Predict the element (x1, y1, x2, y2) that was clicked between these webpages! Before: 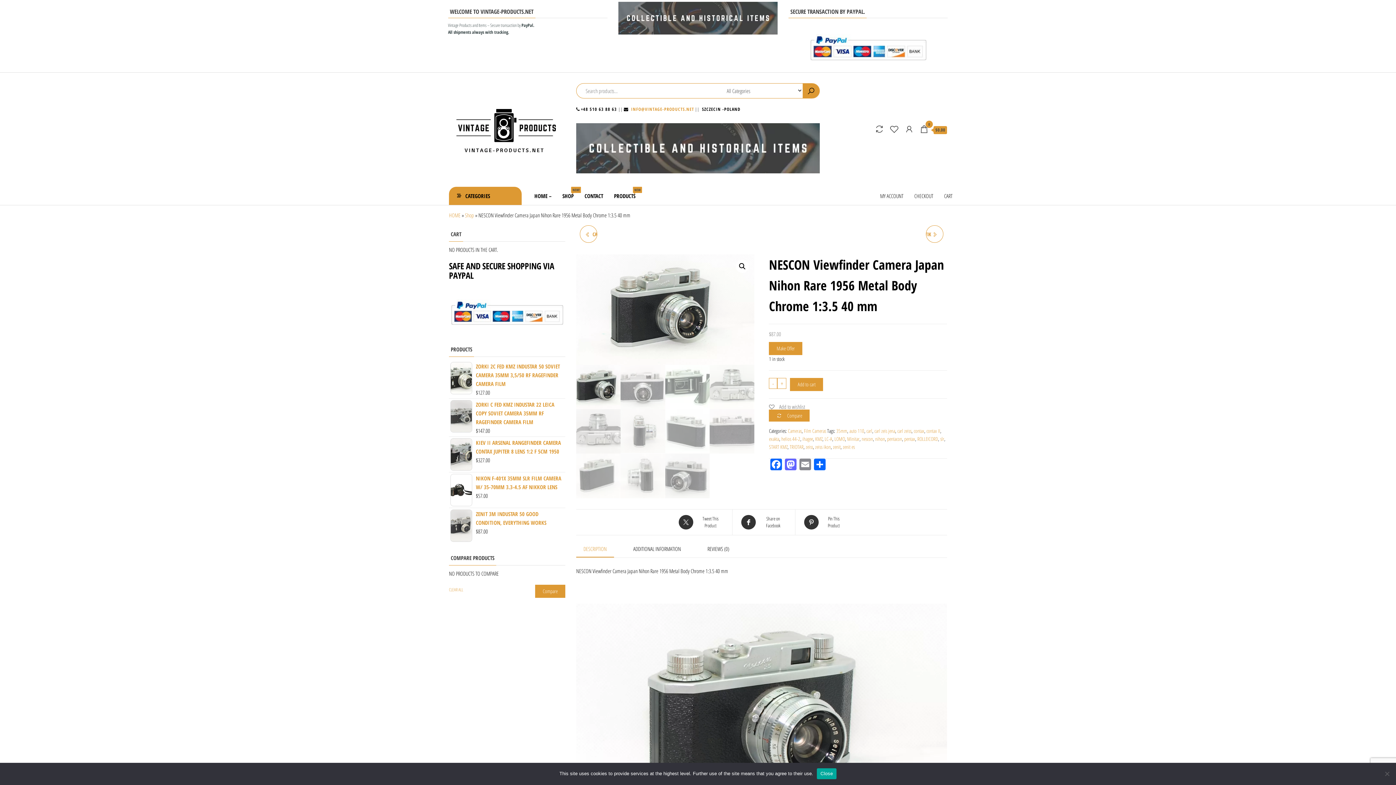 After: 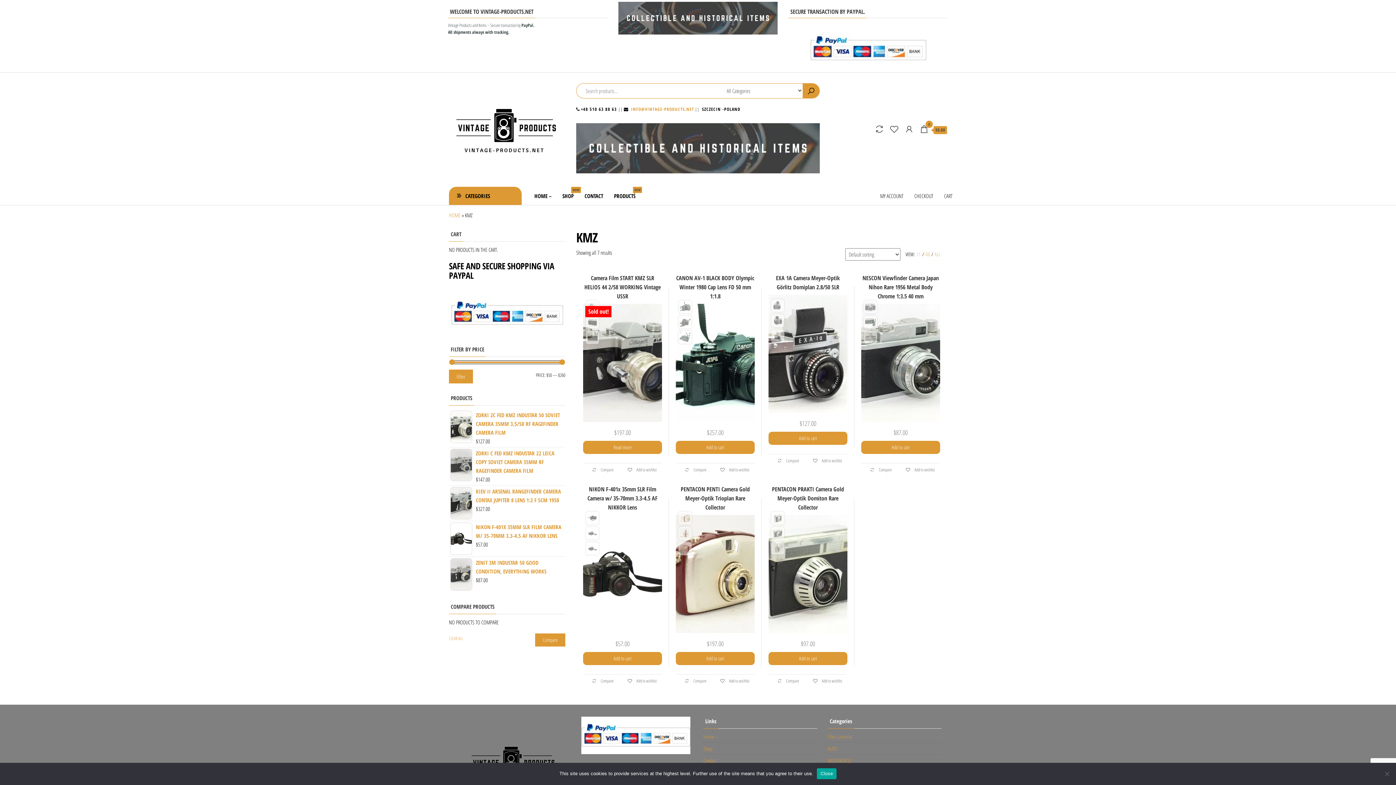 Action: label: KMZ bbox: (815, 435, 822, 442)